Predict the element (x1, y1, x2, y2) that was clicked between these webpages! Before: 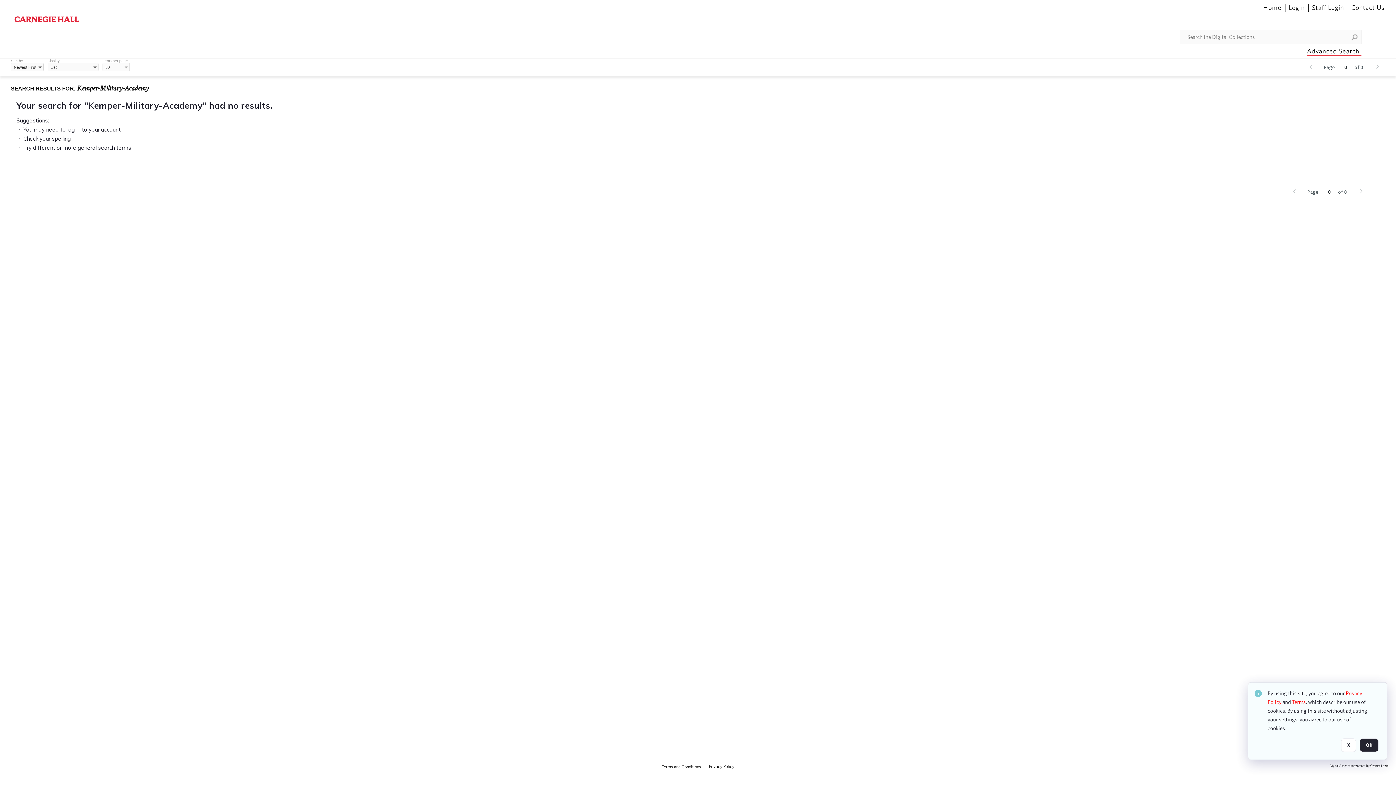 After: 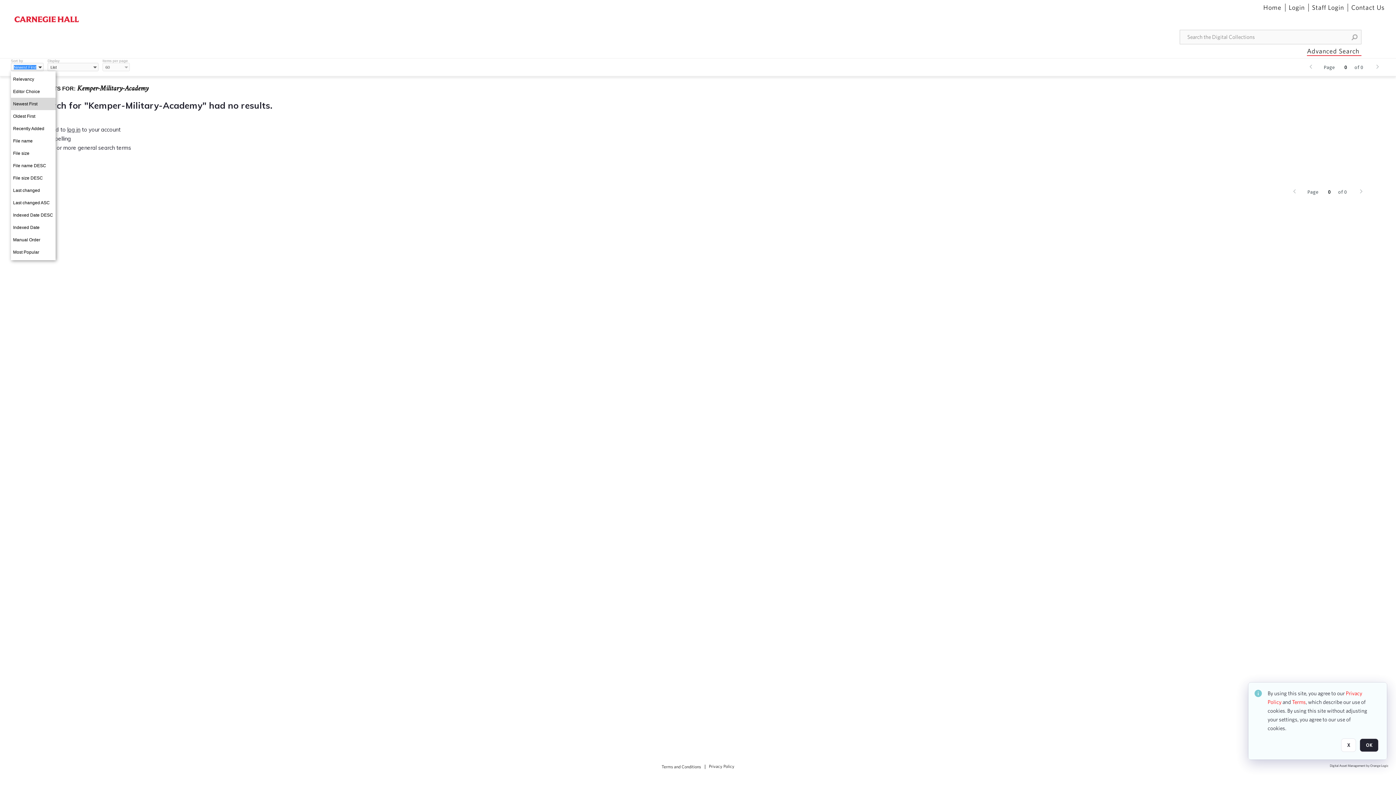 Action: bbox: (36, 62, 43, 72)